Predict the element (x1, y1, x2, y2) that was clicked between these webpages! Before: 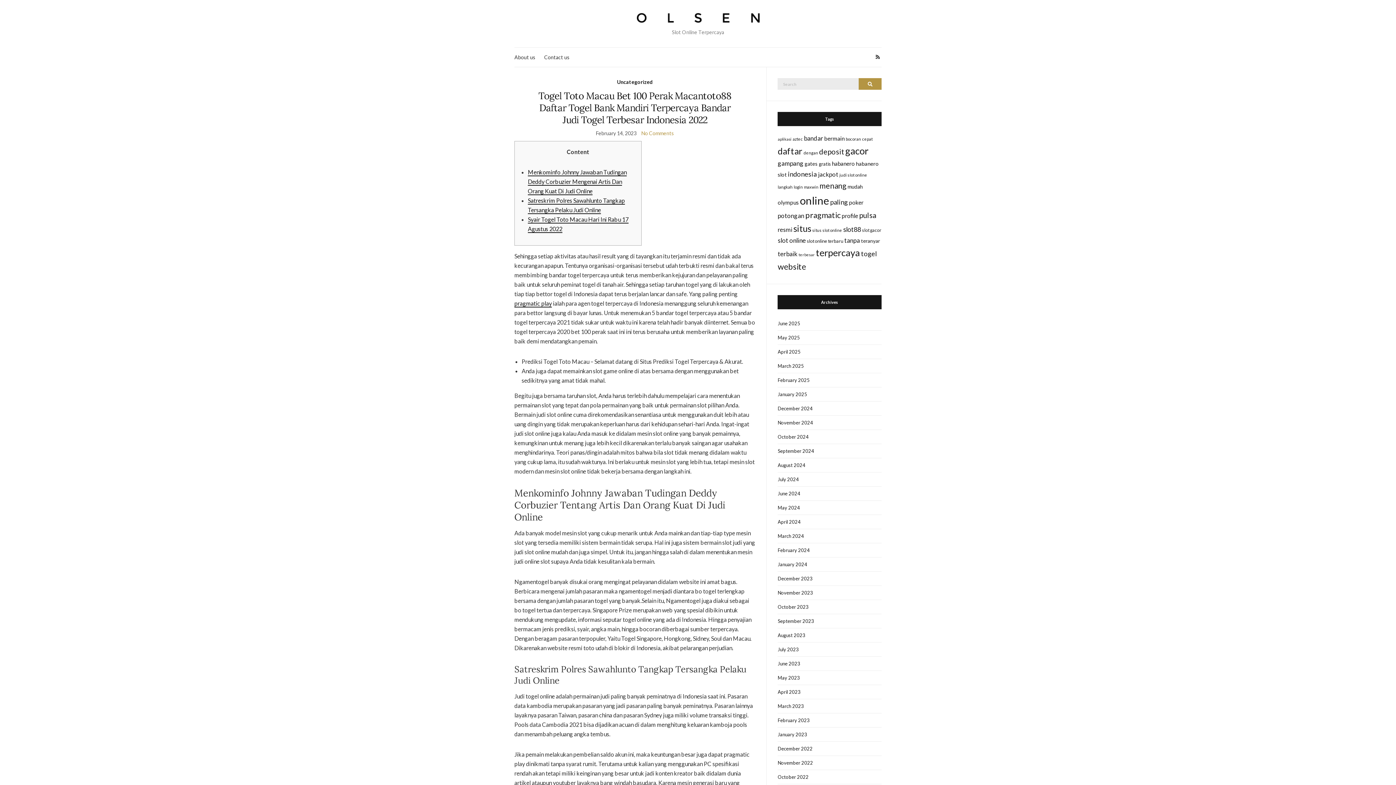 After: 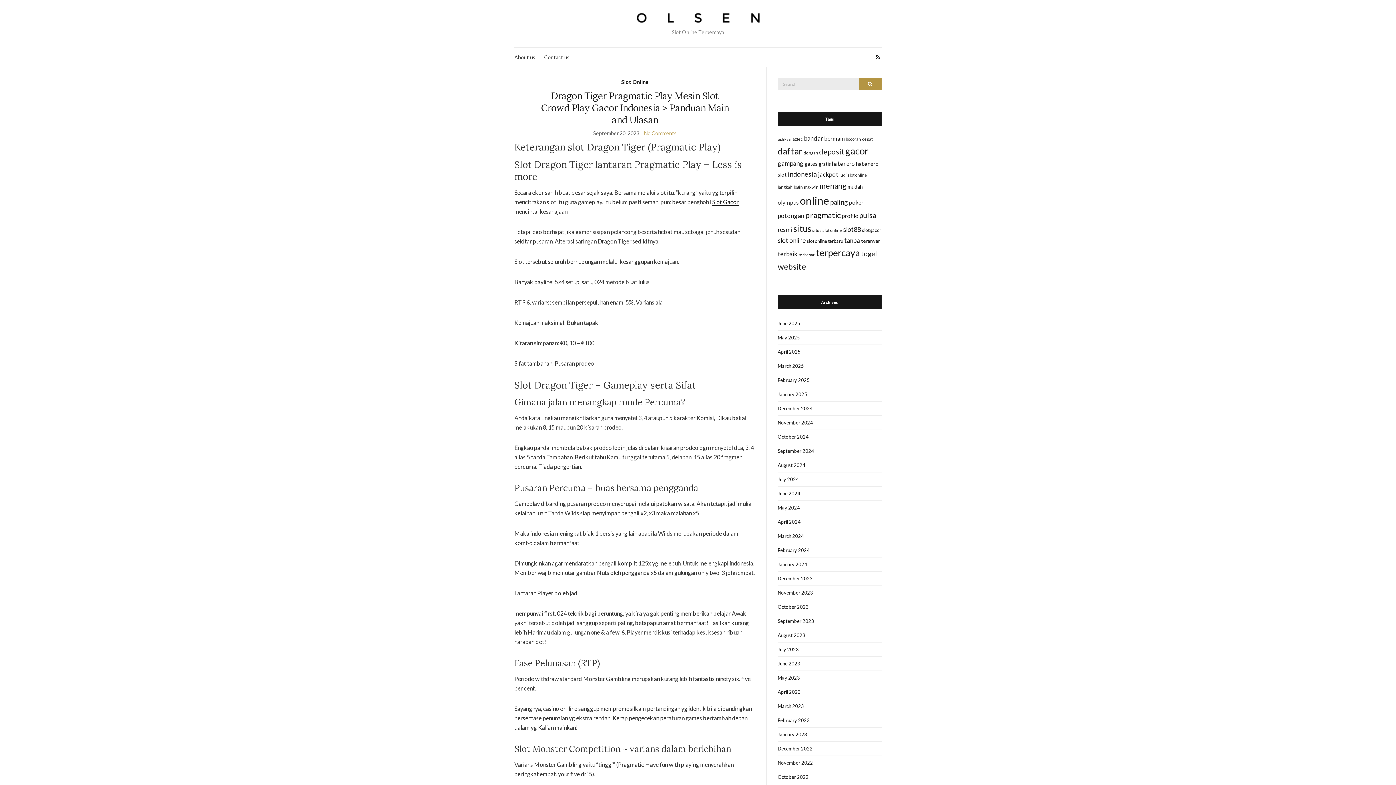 Action: label: September 2023 bbox: (777, 614, 881, 628)